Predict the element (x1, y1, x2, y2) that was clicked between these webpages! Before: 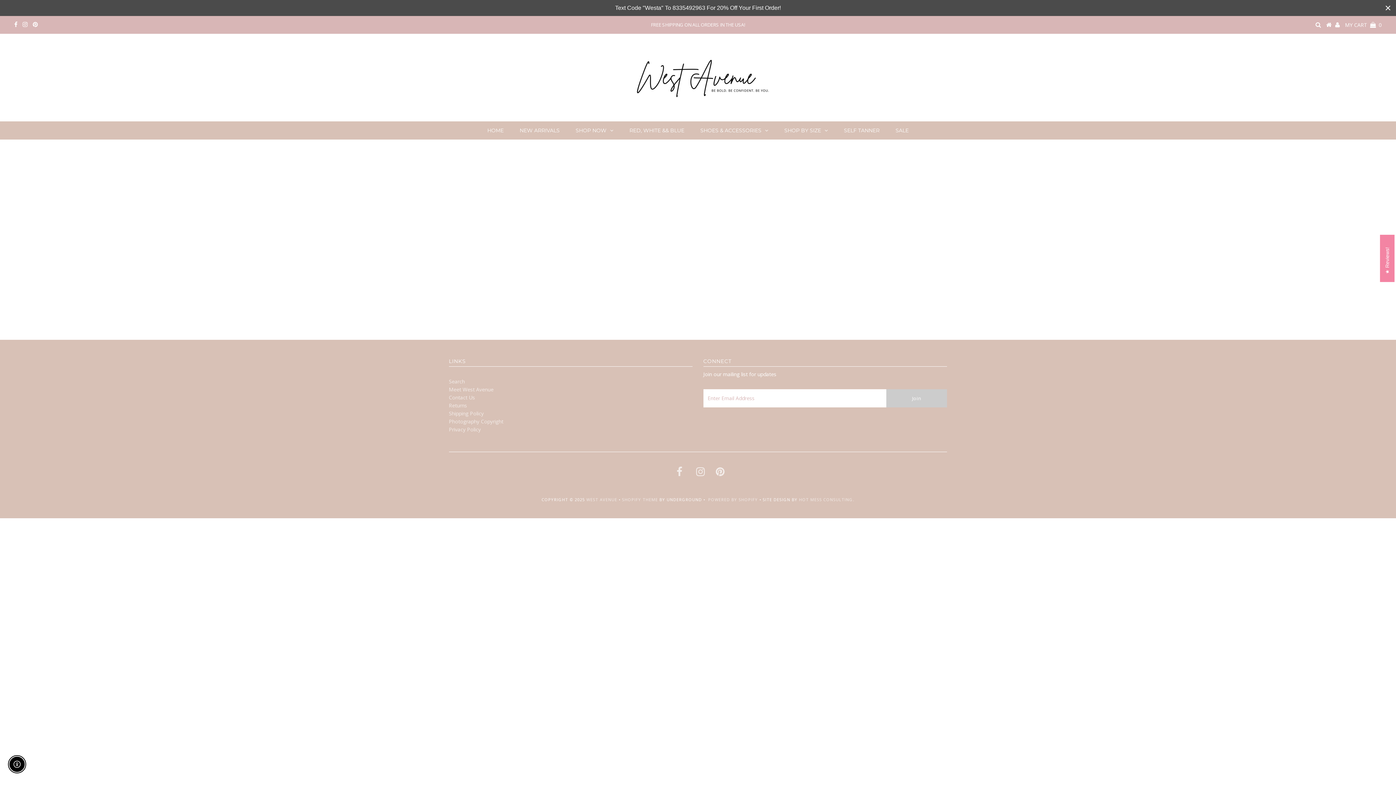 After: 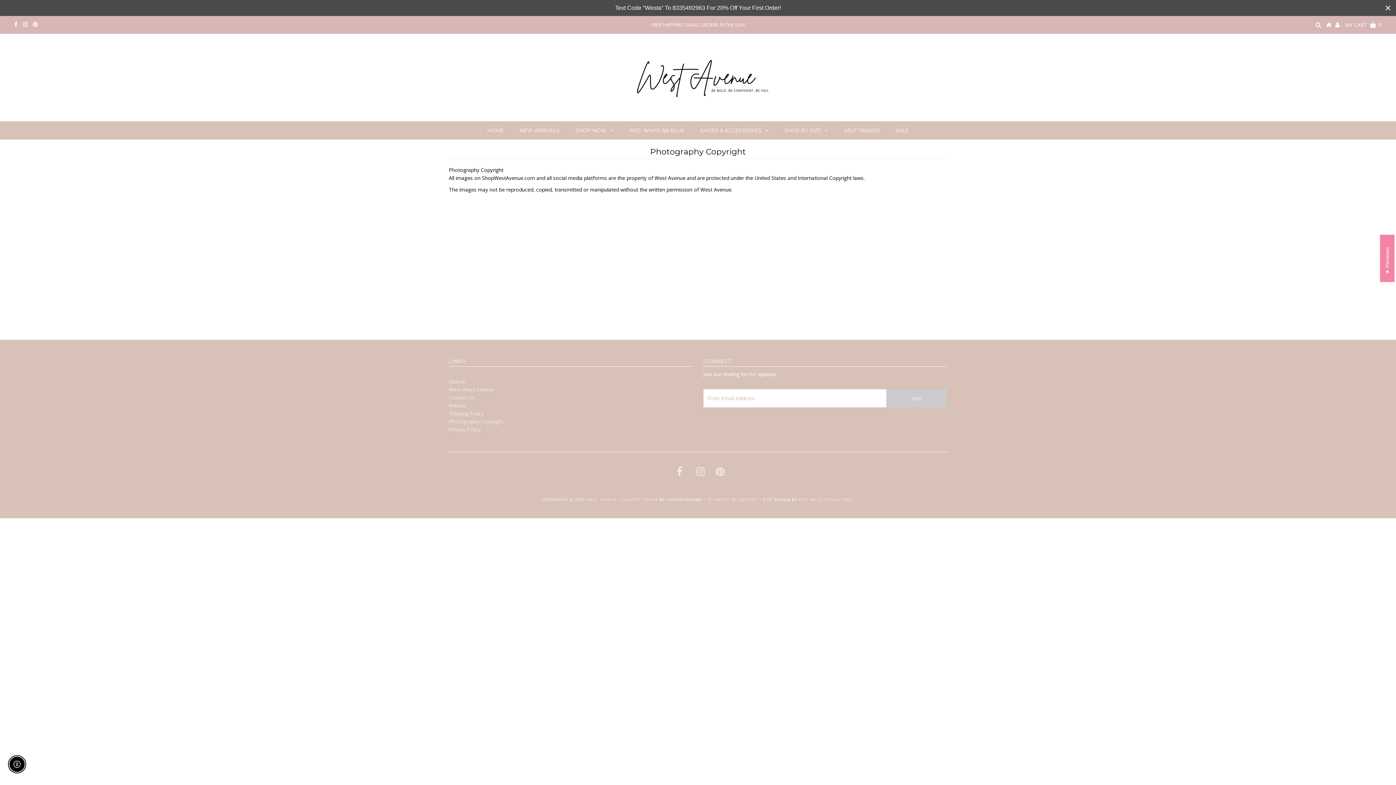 Action: label: Photography Copyright bbox: (448, 418, 503, 424)